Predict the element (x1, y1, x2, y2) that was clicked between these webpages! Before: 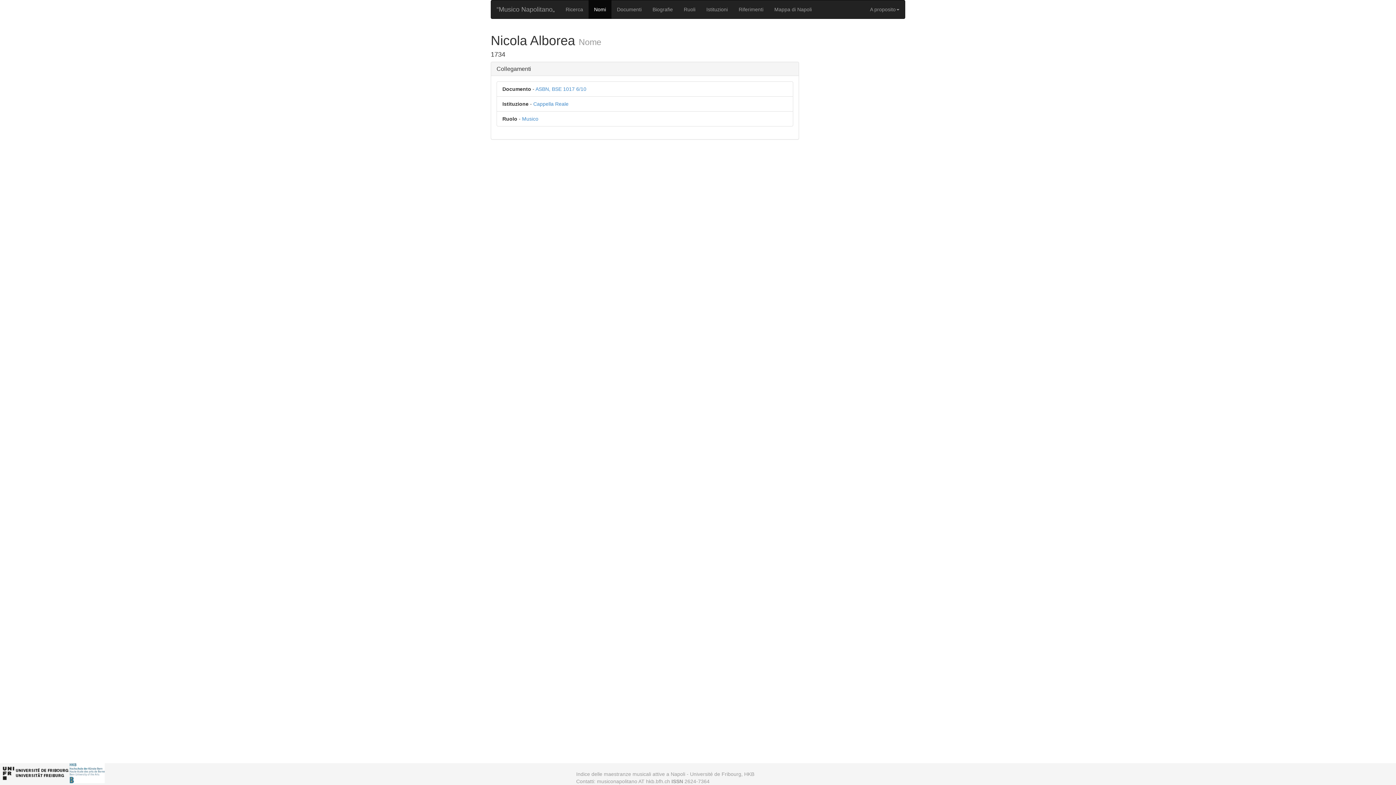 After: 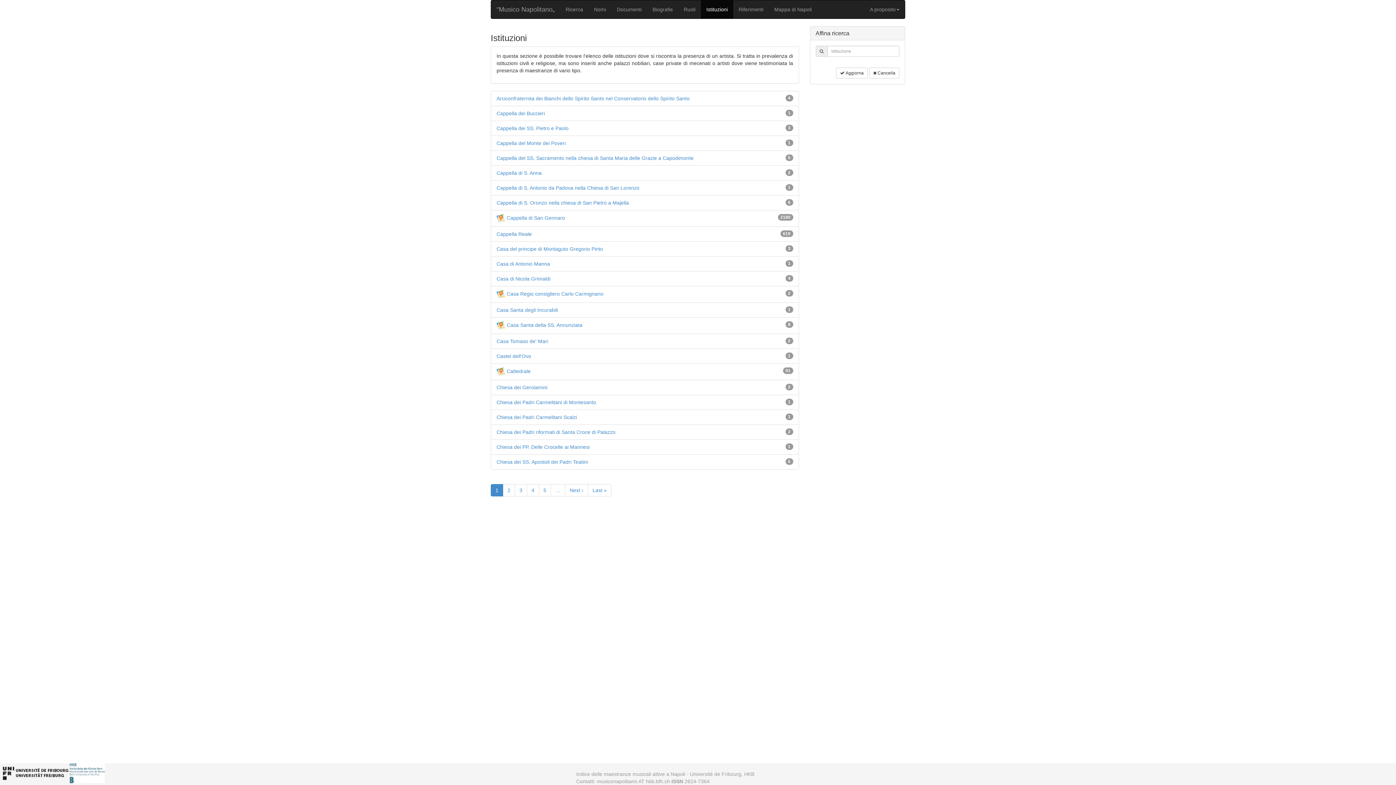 Action: bbox: (701, 0, 733, 18) label: Istituzioni